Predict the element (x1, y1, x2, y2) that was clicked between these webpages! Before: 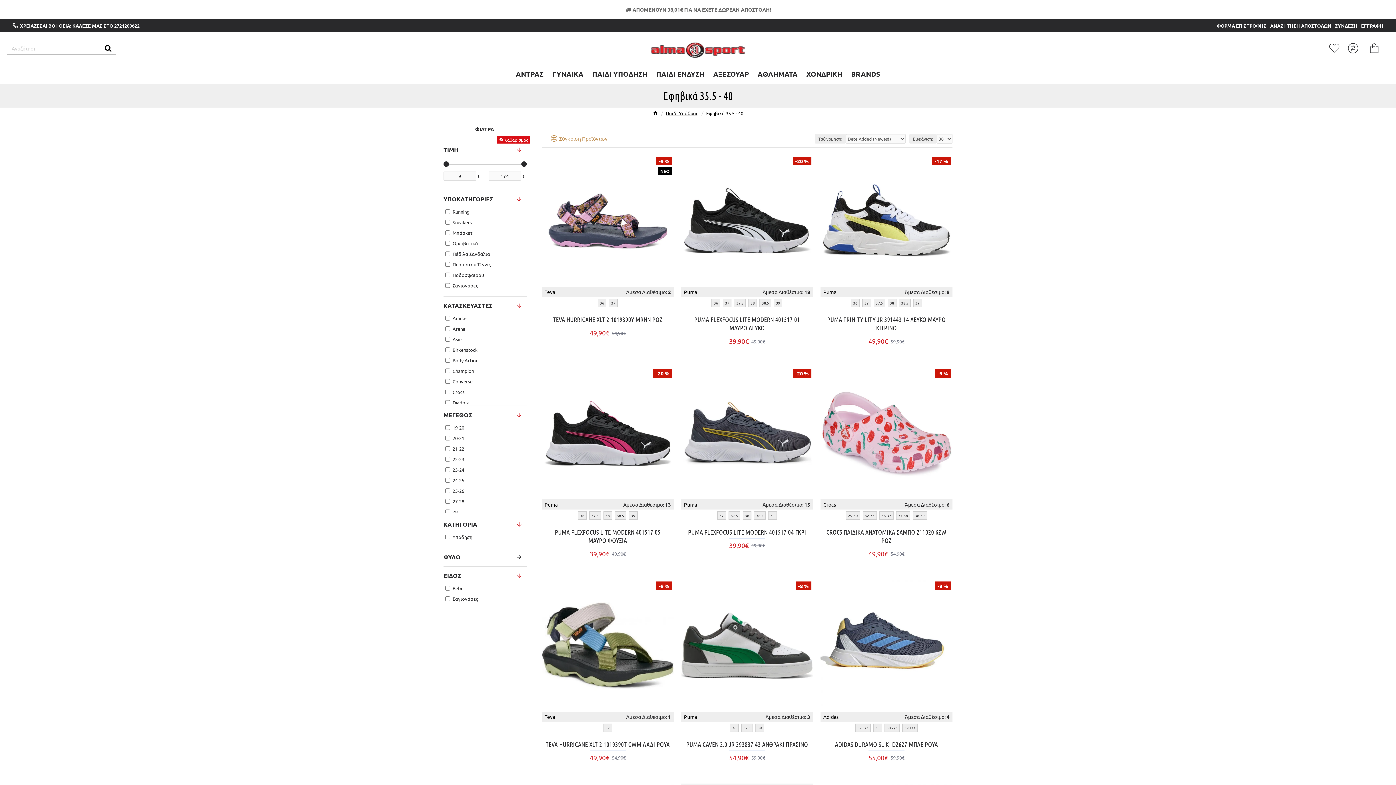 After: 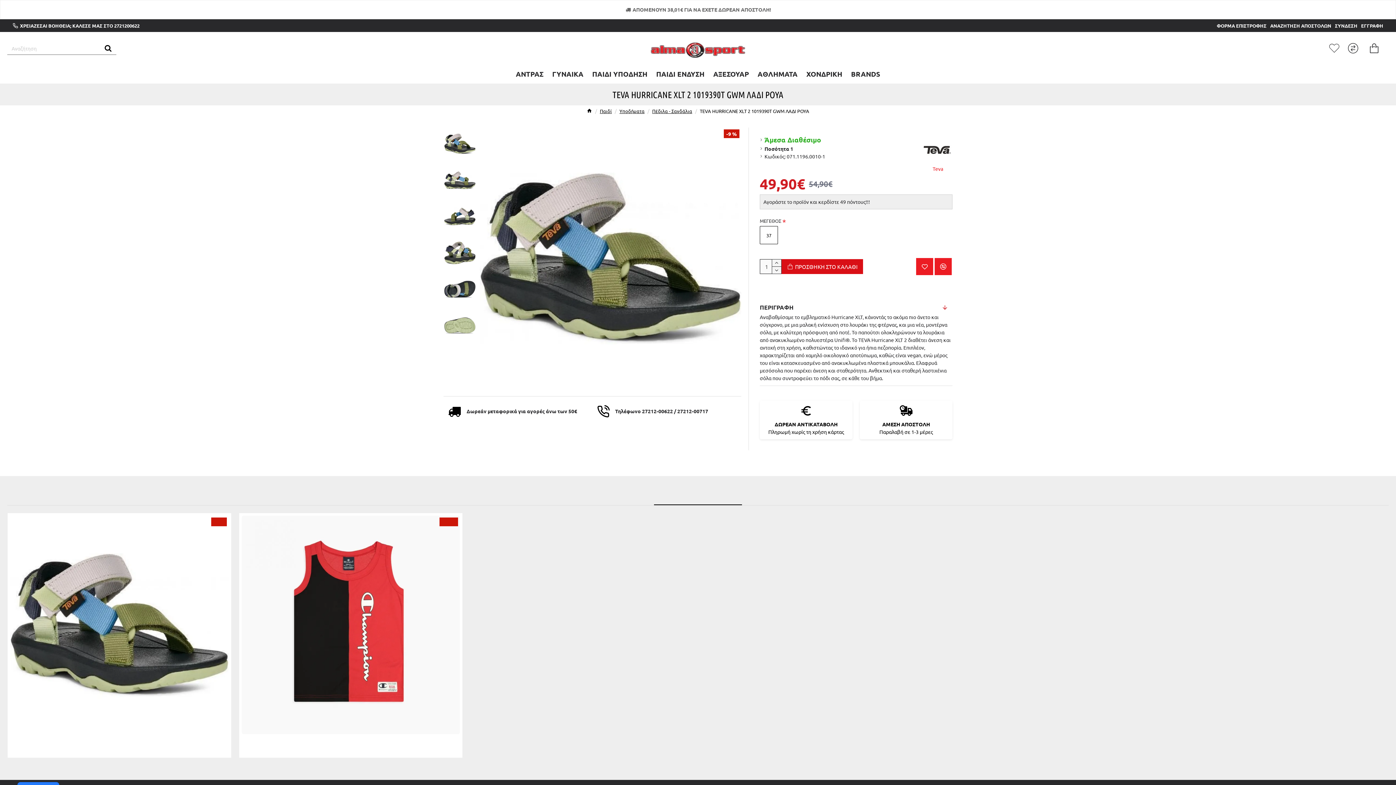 Action: bbox: (541, 579, 673, 711)